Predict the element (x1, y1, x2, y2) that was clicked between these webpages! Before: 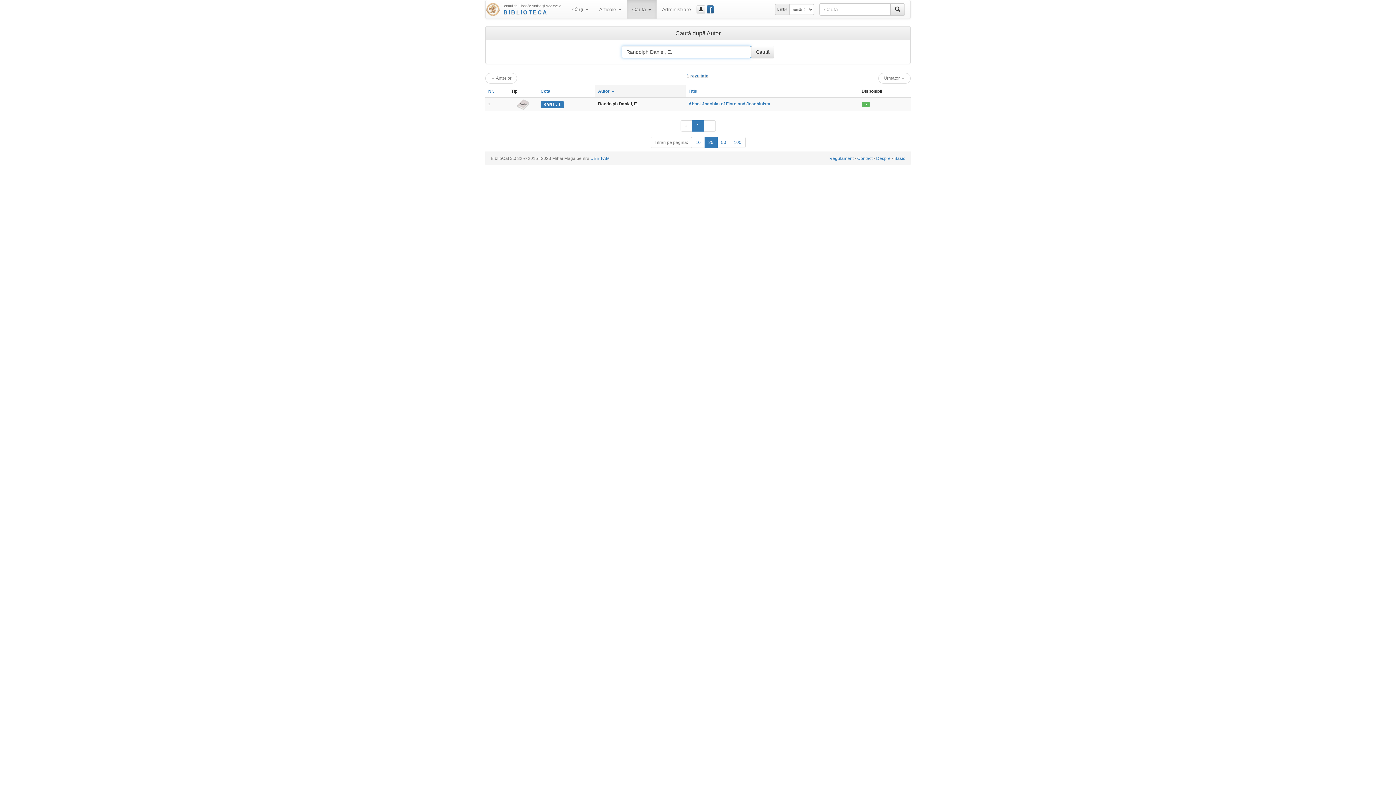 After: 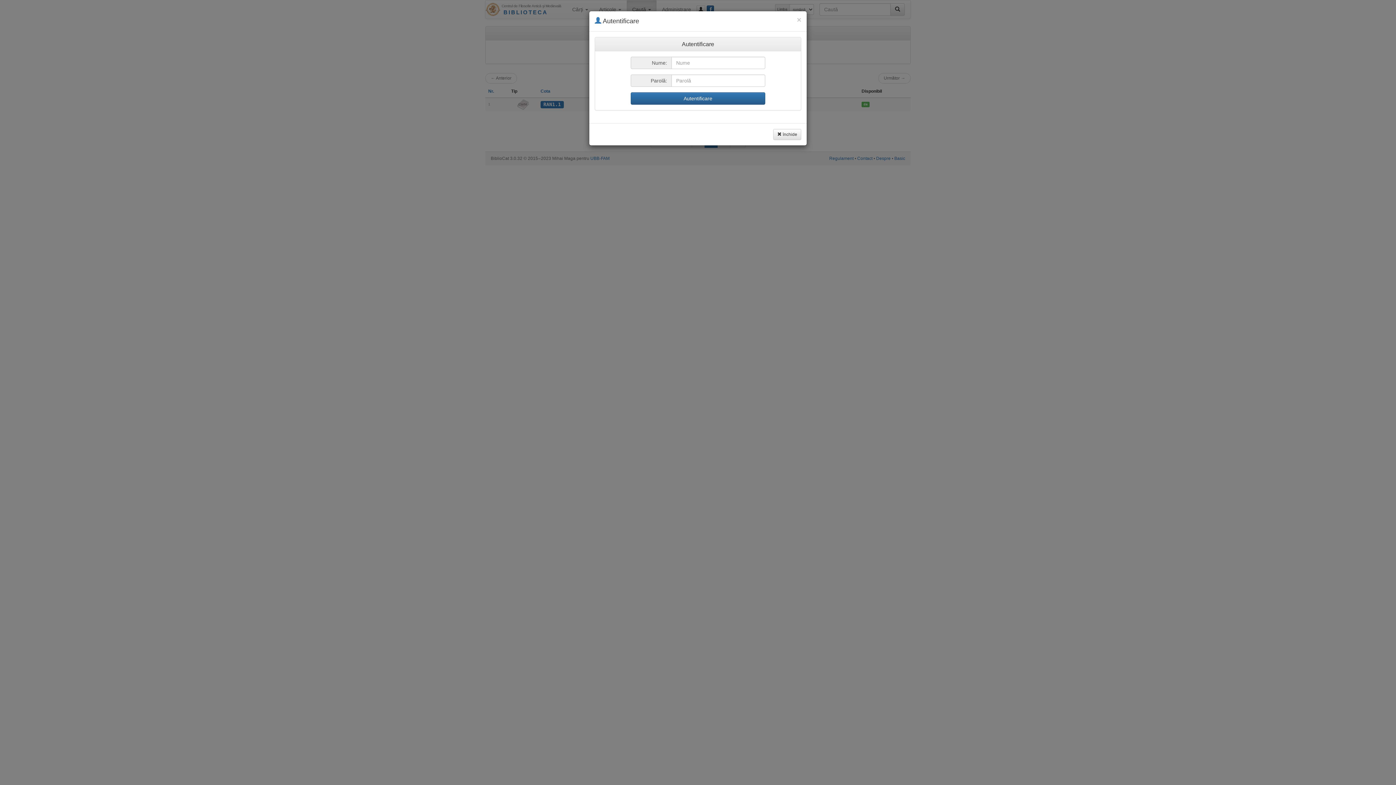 Action: bbox: (696, 5, 705, 13)